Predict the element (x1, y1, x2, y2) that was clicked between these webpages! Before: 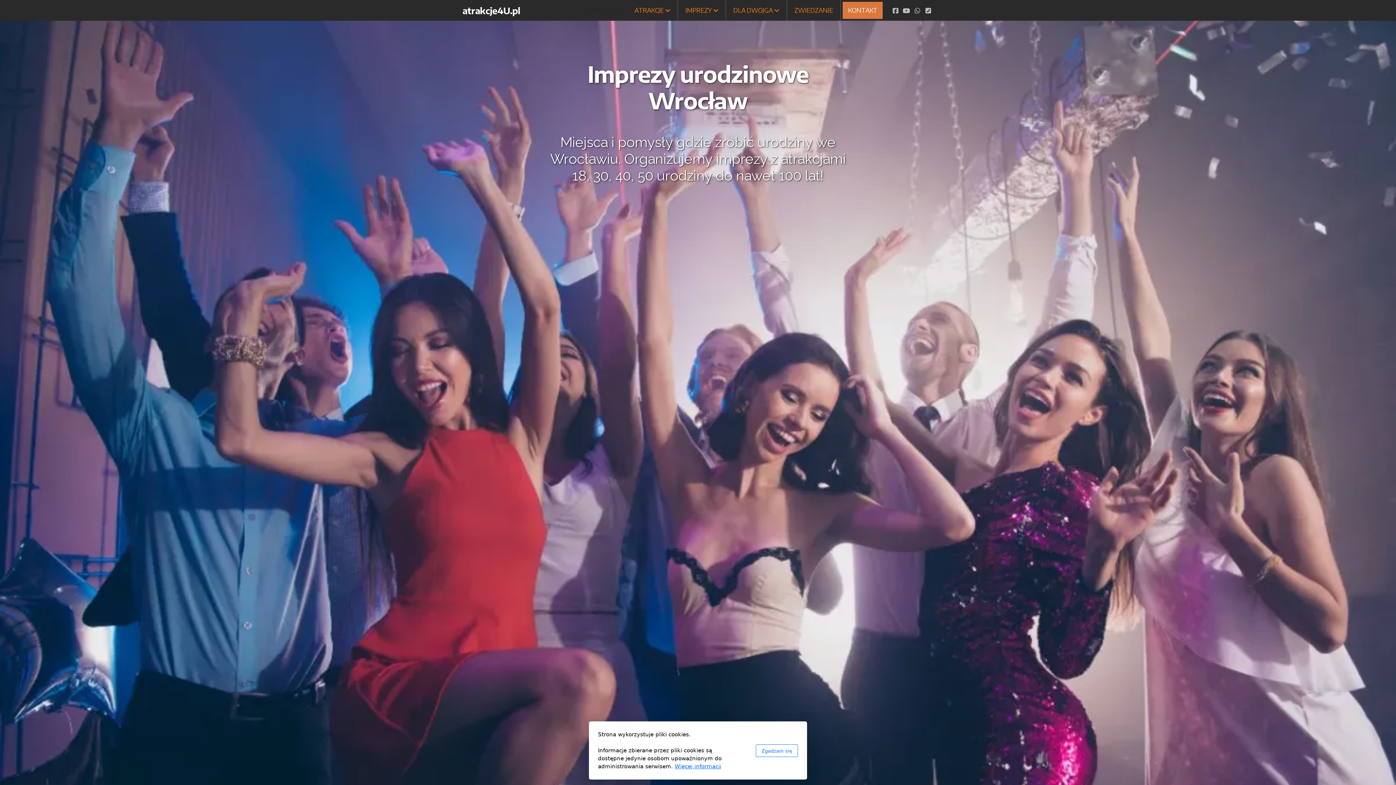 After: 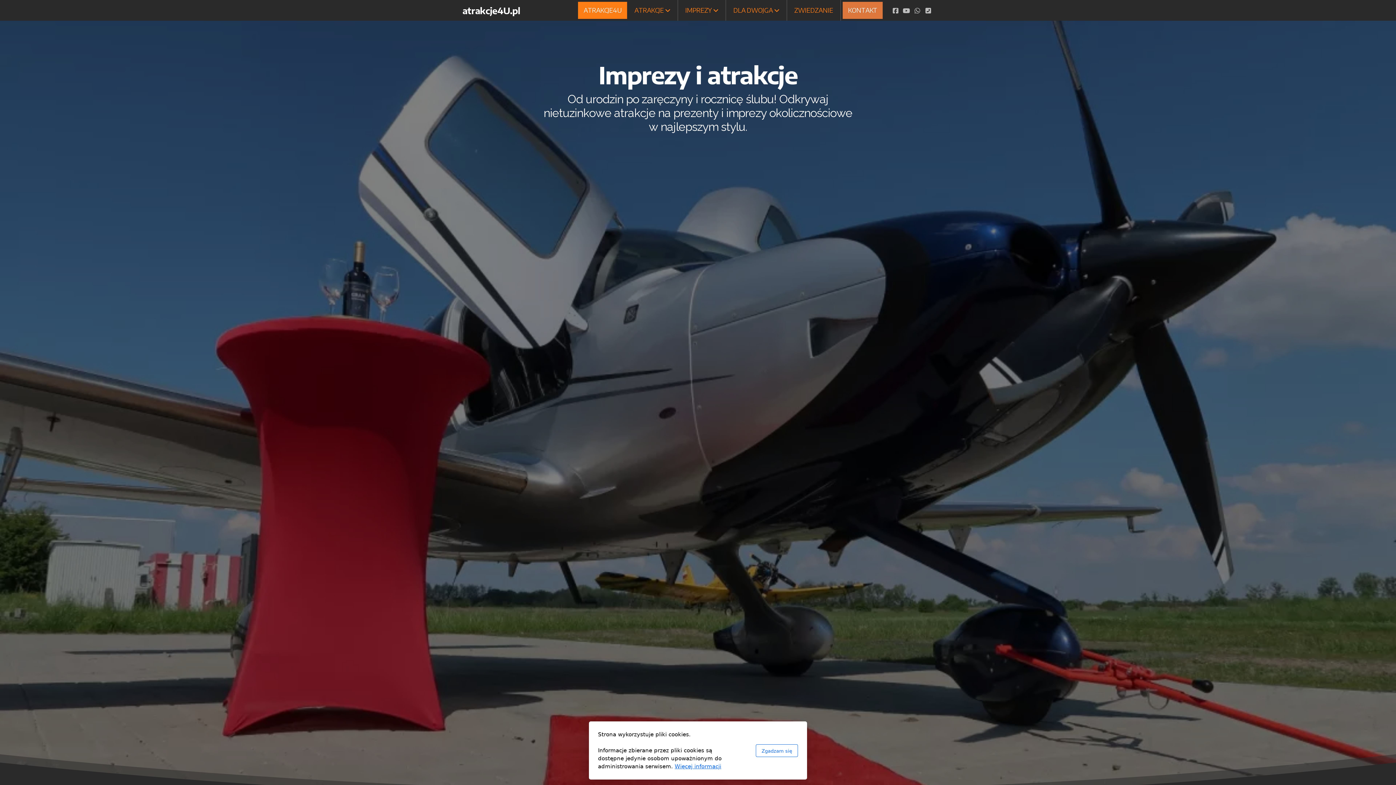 Action: bbox: (462, 3, 520, 17) label: atrakcje4U.pl